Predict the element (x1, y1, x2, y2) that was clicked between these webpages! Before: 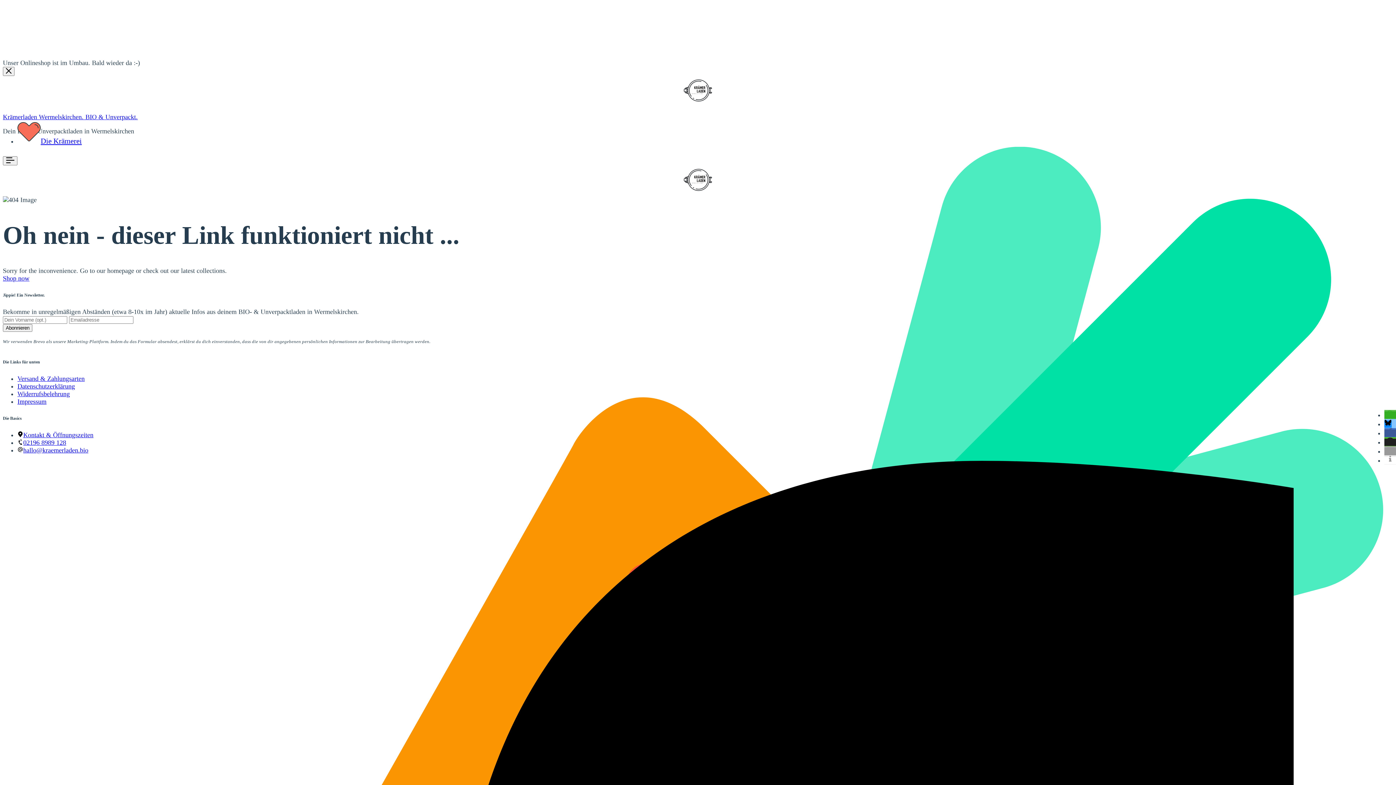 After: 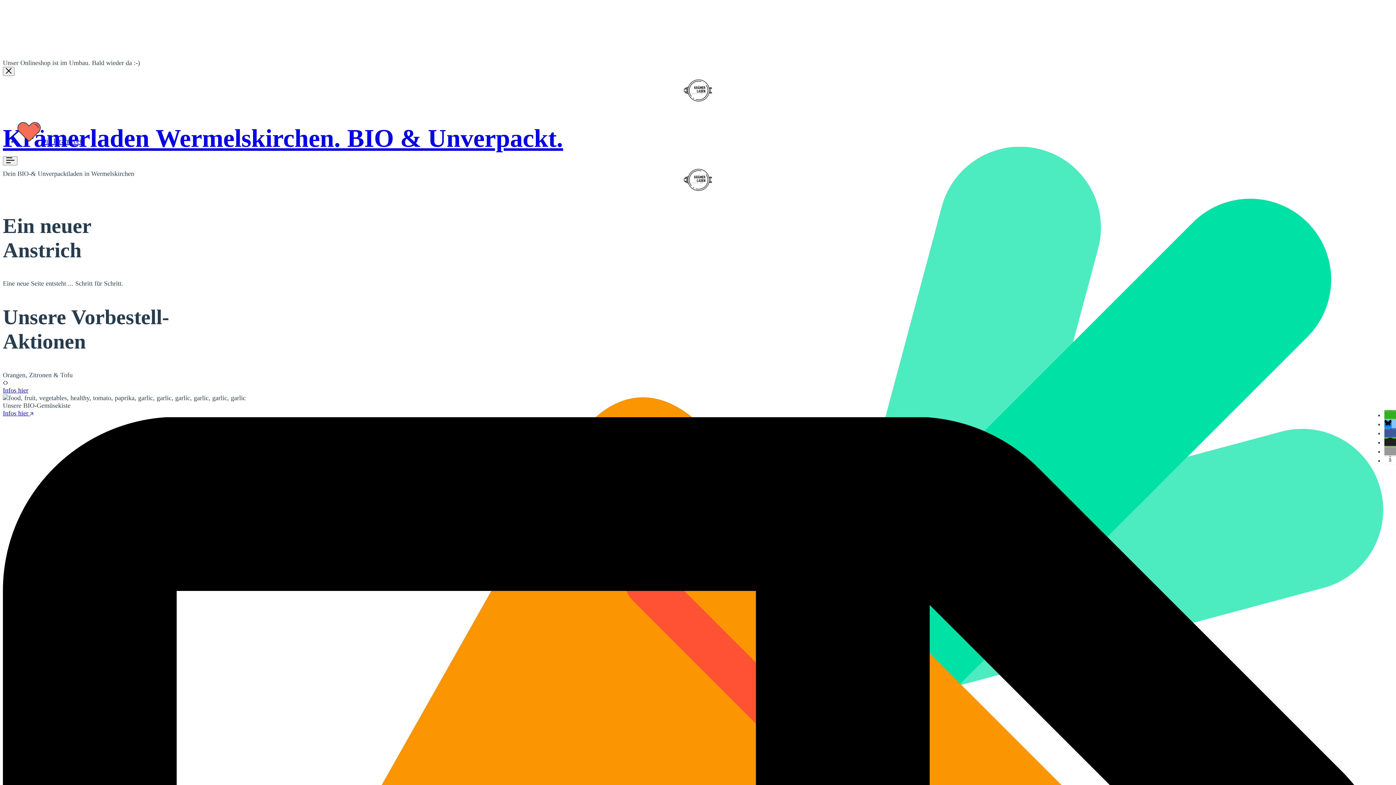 Action: label: Krämerladen Wermelskirchen. BIO & Unverpackt. bbox: (2, 113, 137, 120)